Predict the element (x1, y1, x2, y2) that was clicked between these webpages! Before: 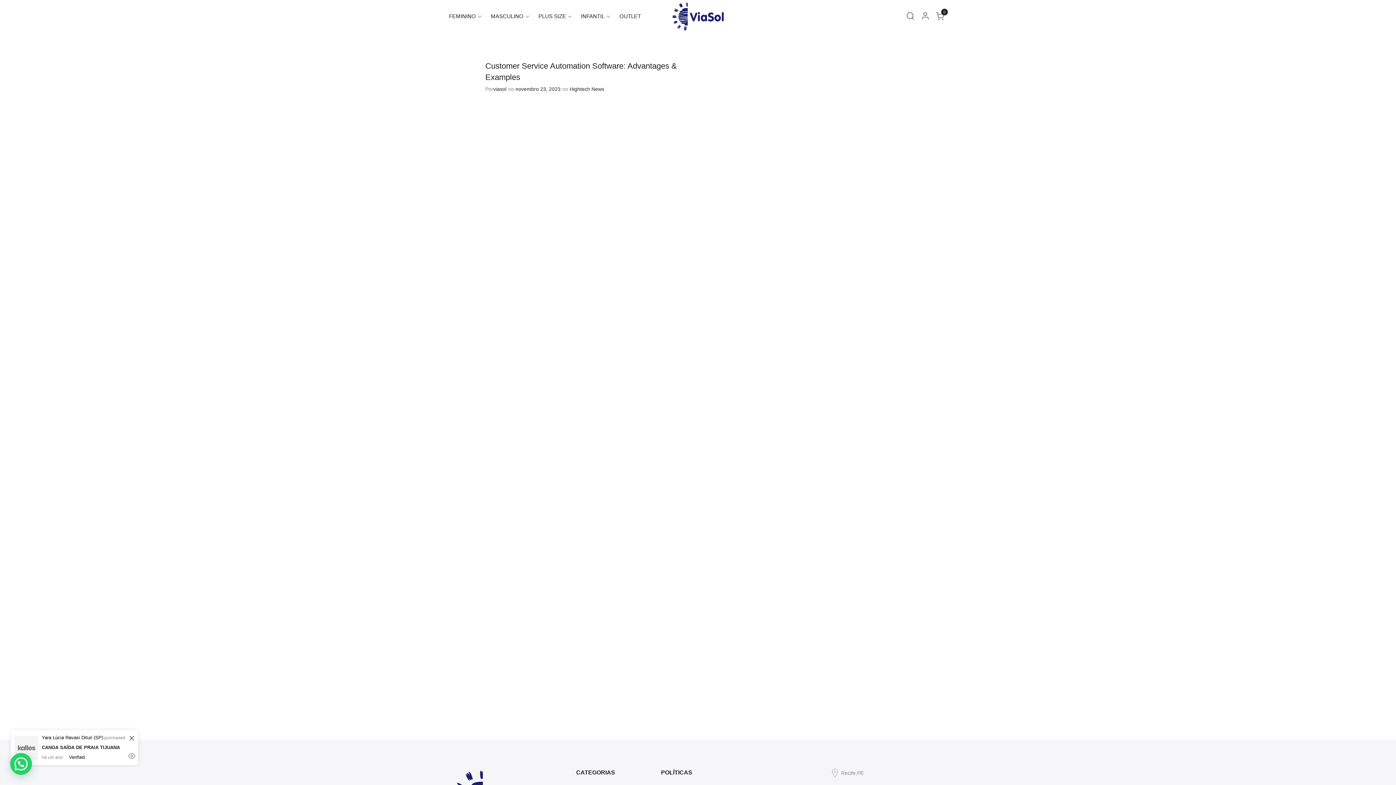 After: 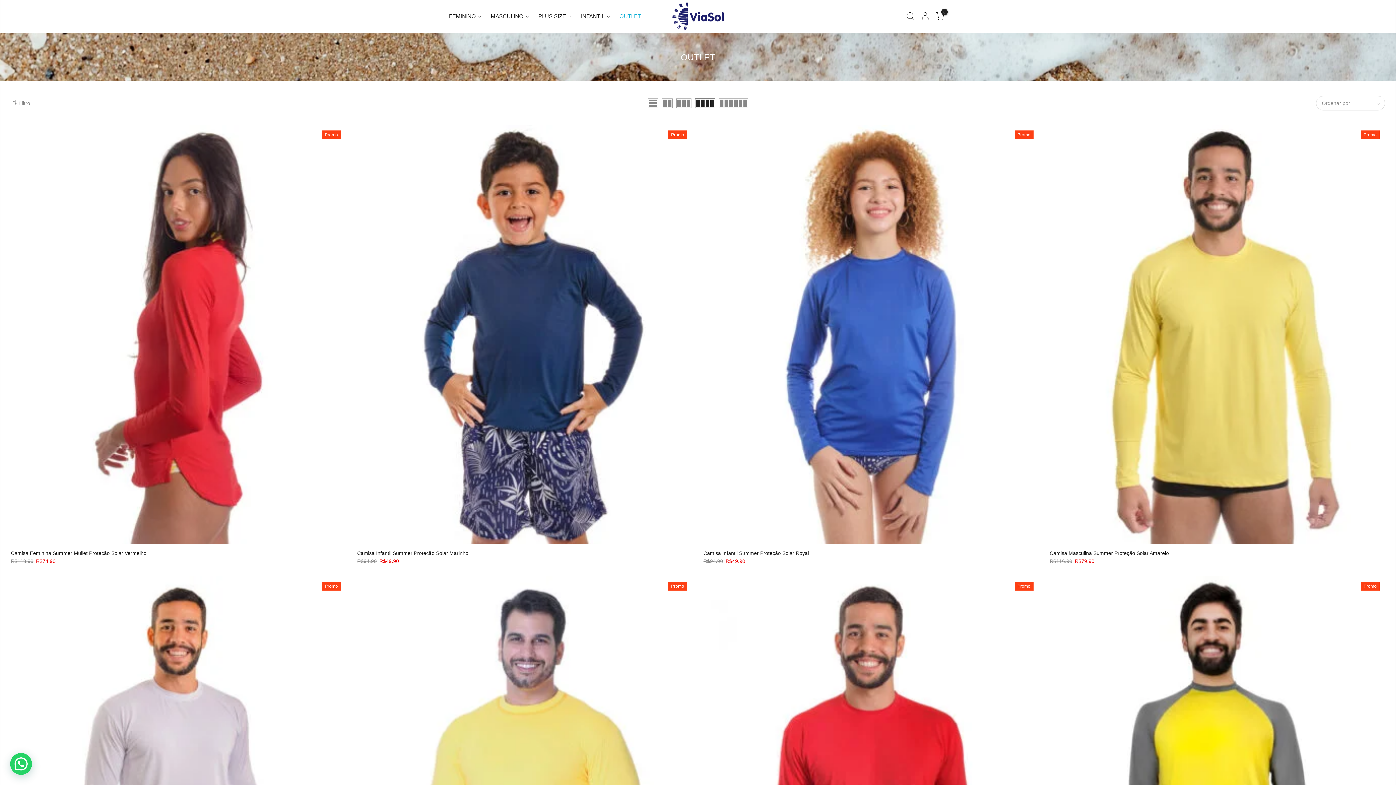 Action: label: OUTLET bbox: (619, 13, 641, 19)